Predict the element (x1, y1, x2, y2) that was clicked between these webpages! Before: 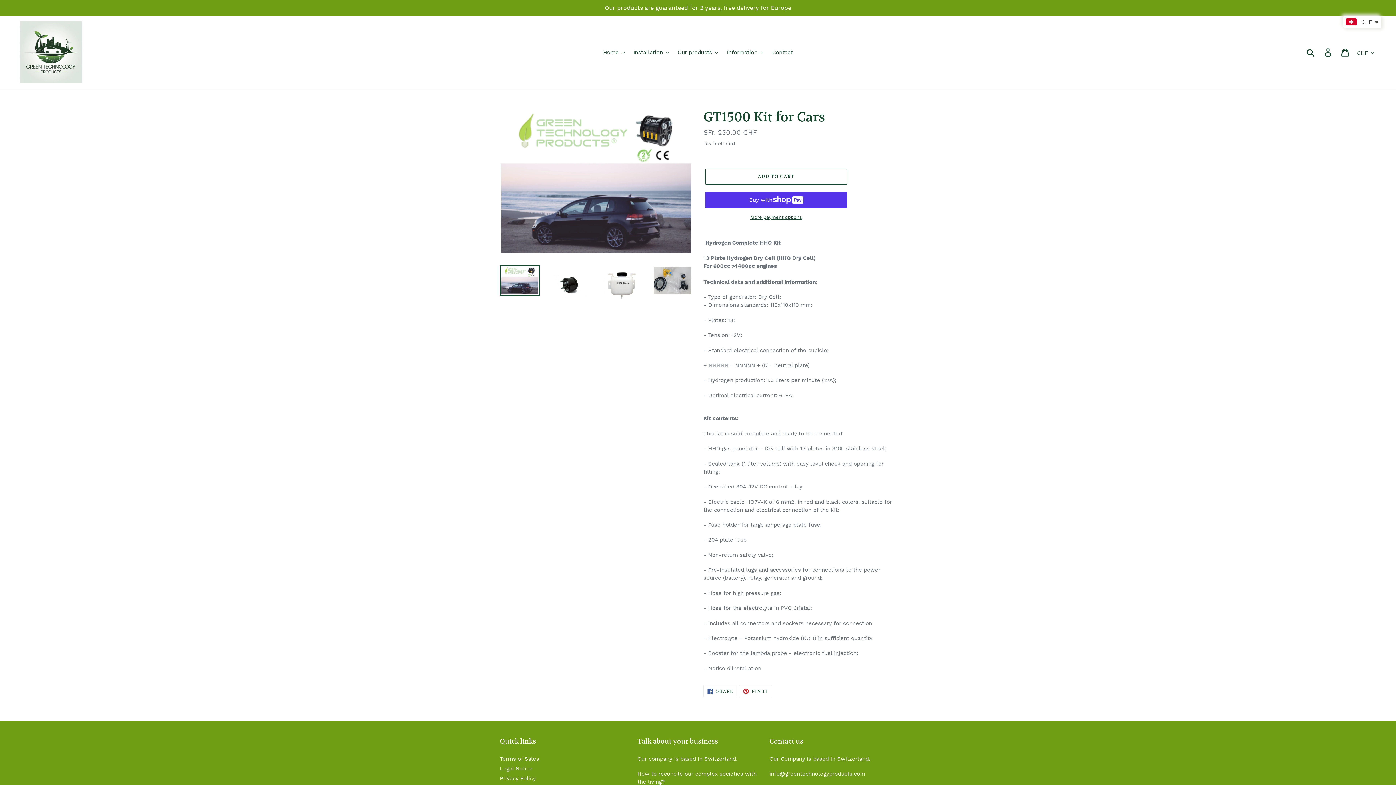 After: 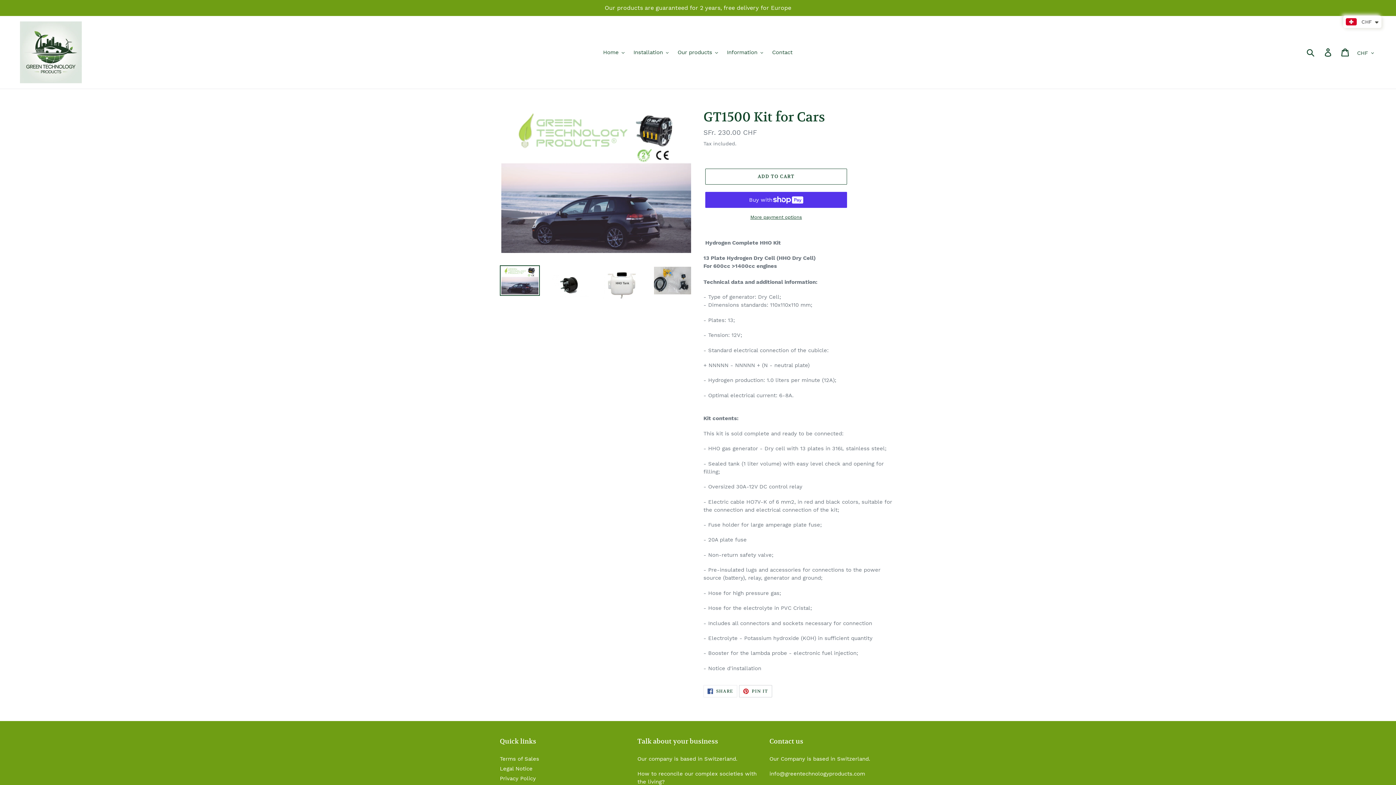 Action: bbox: (739, 685, 772, 697) label:  PIN IT
PIN ON PINTEREST